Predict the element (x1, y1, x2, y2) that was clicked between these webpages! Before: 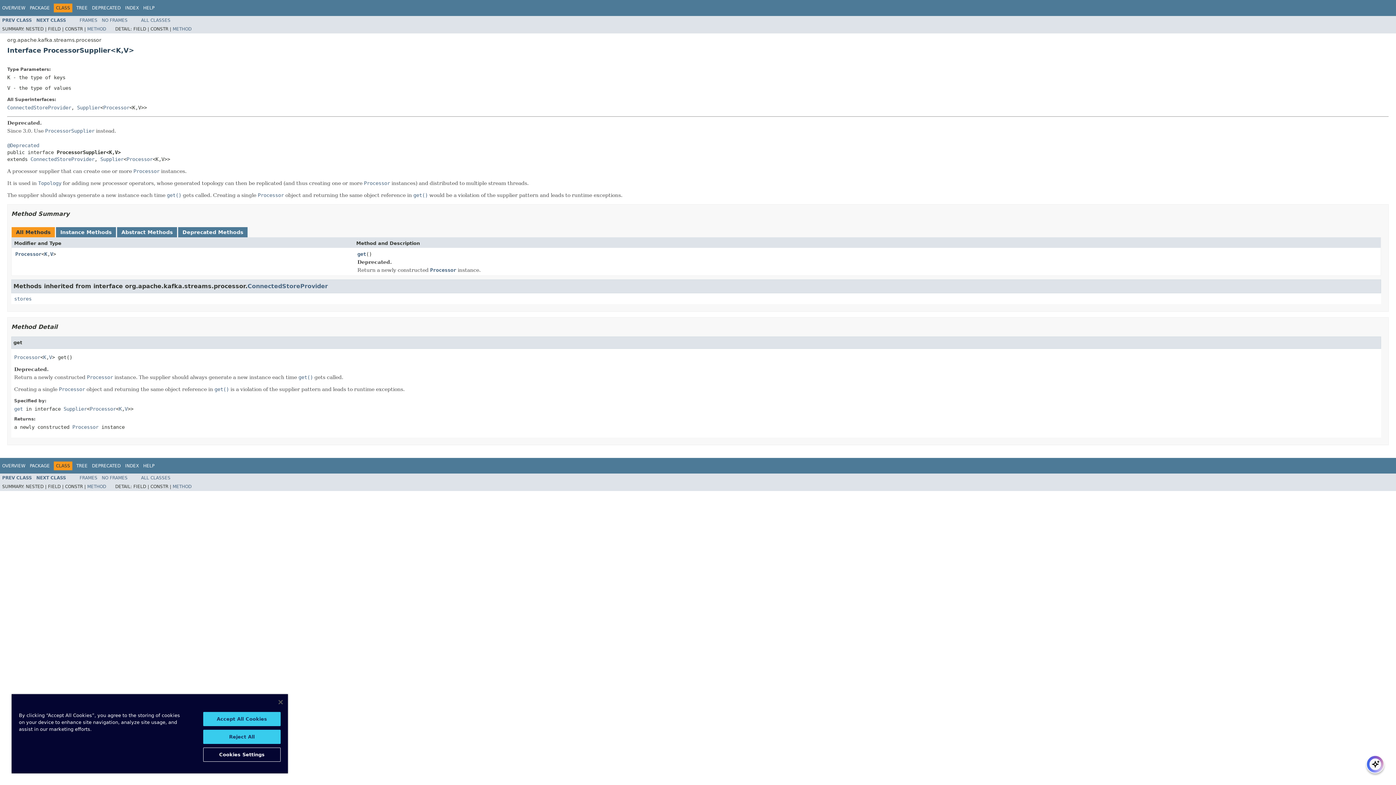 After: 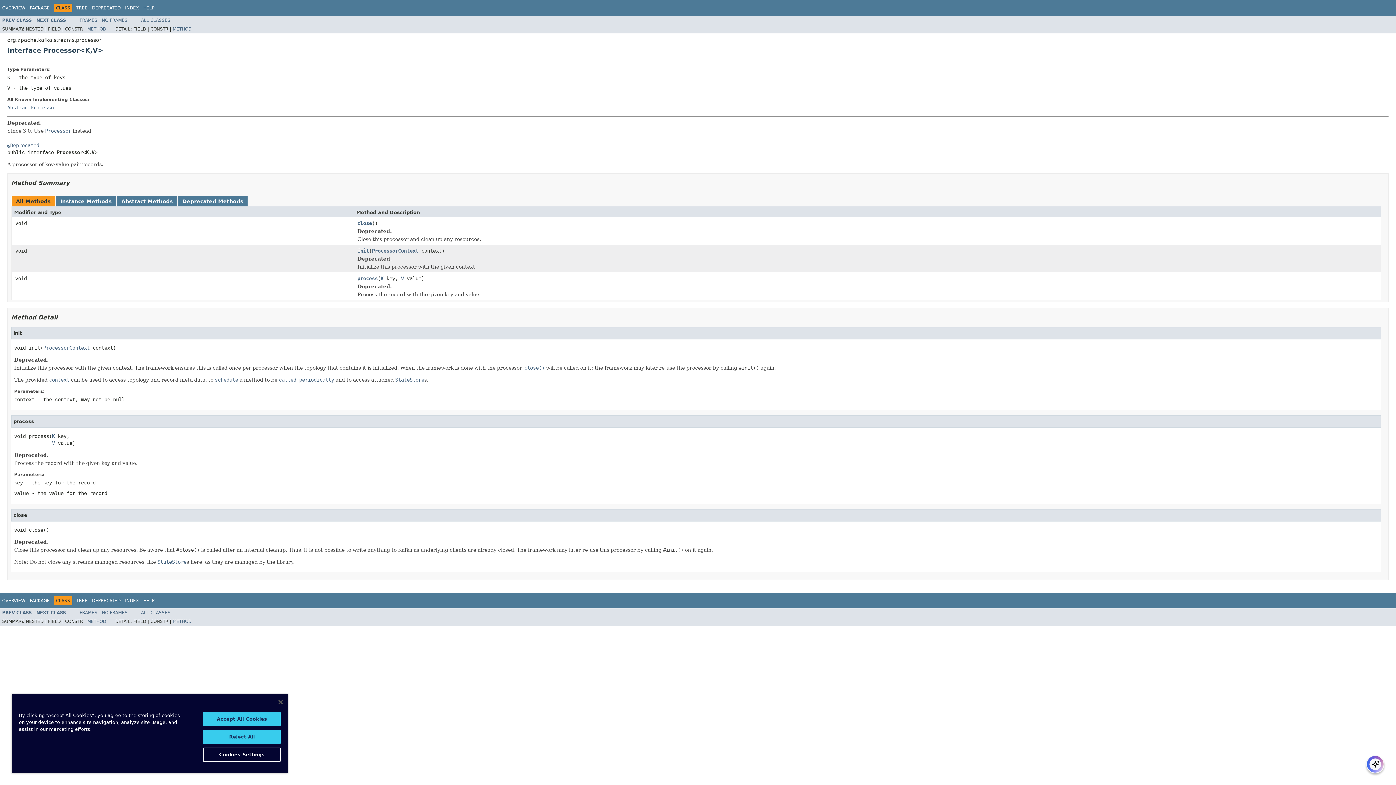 Action: bbox: (72, 424, 98, 430) label: Processor